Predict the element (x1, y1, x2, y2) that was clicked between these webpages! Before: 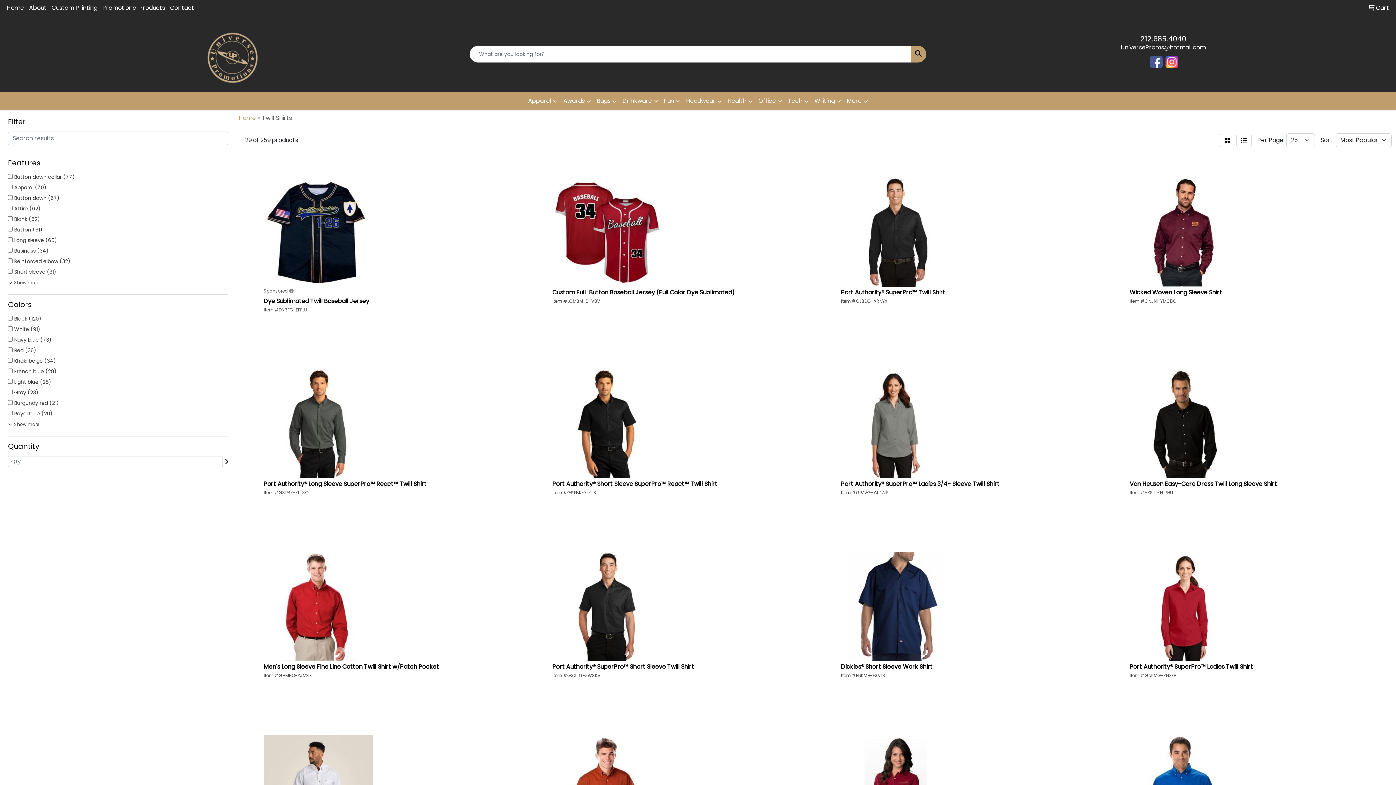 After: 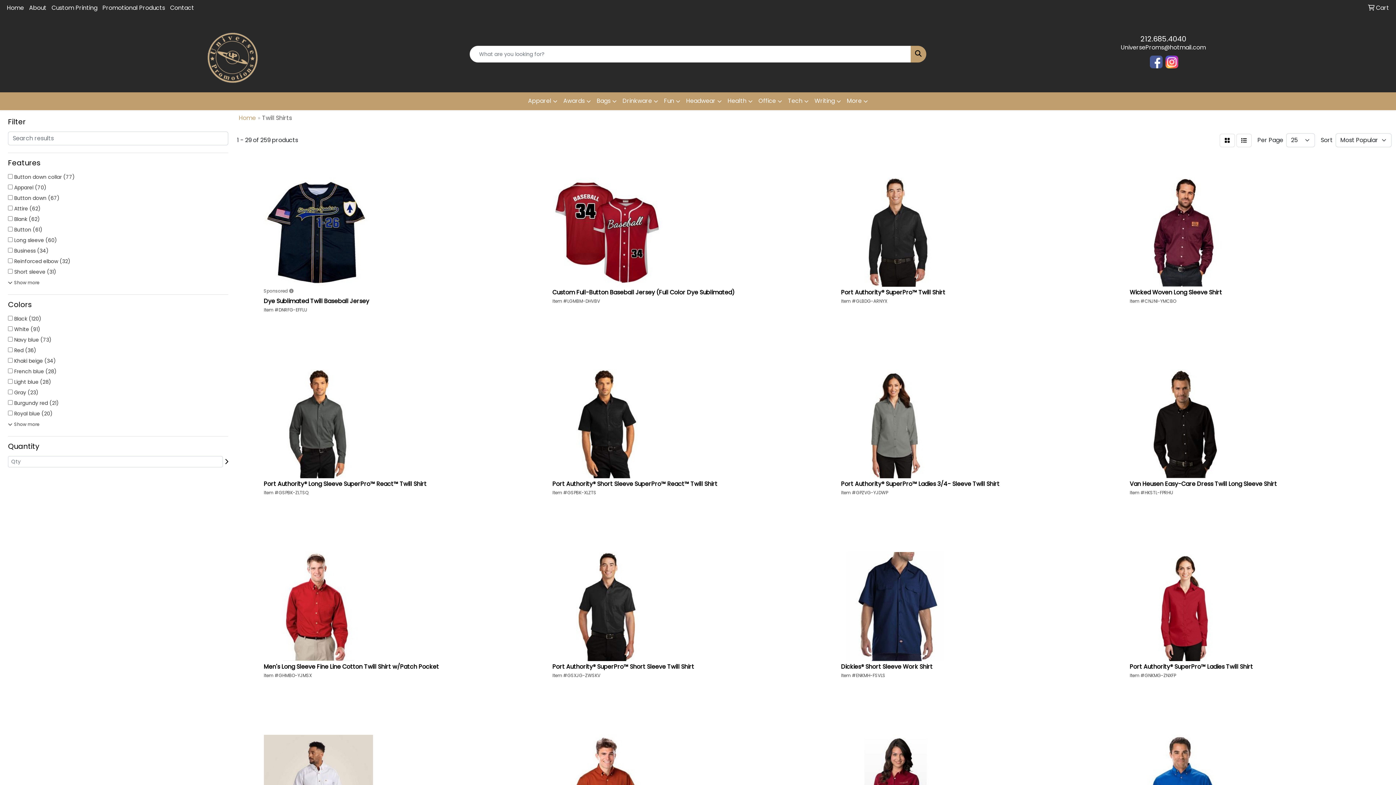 Action: bbox: (1140, 33, 1186, 43) label: 212.685.4040